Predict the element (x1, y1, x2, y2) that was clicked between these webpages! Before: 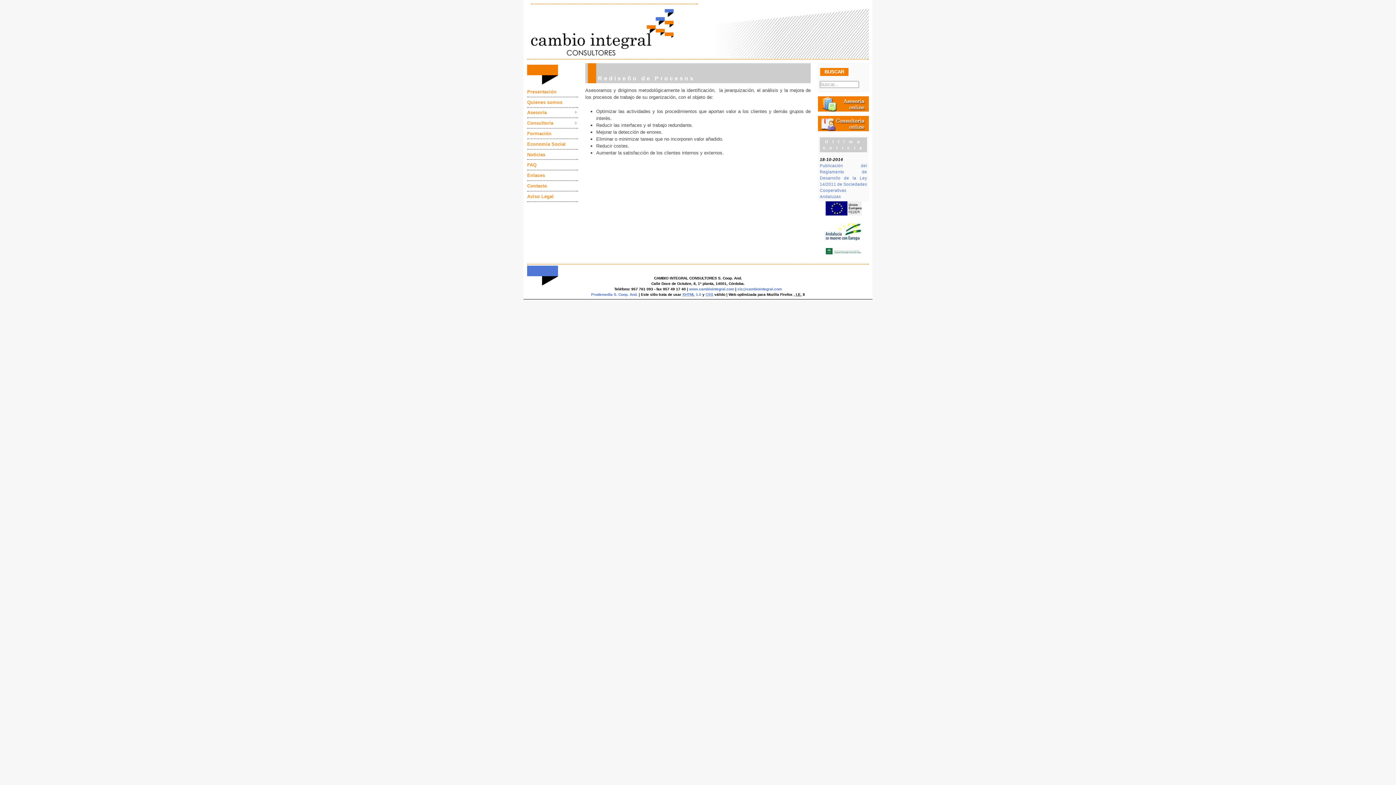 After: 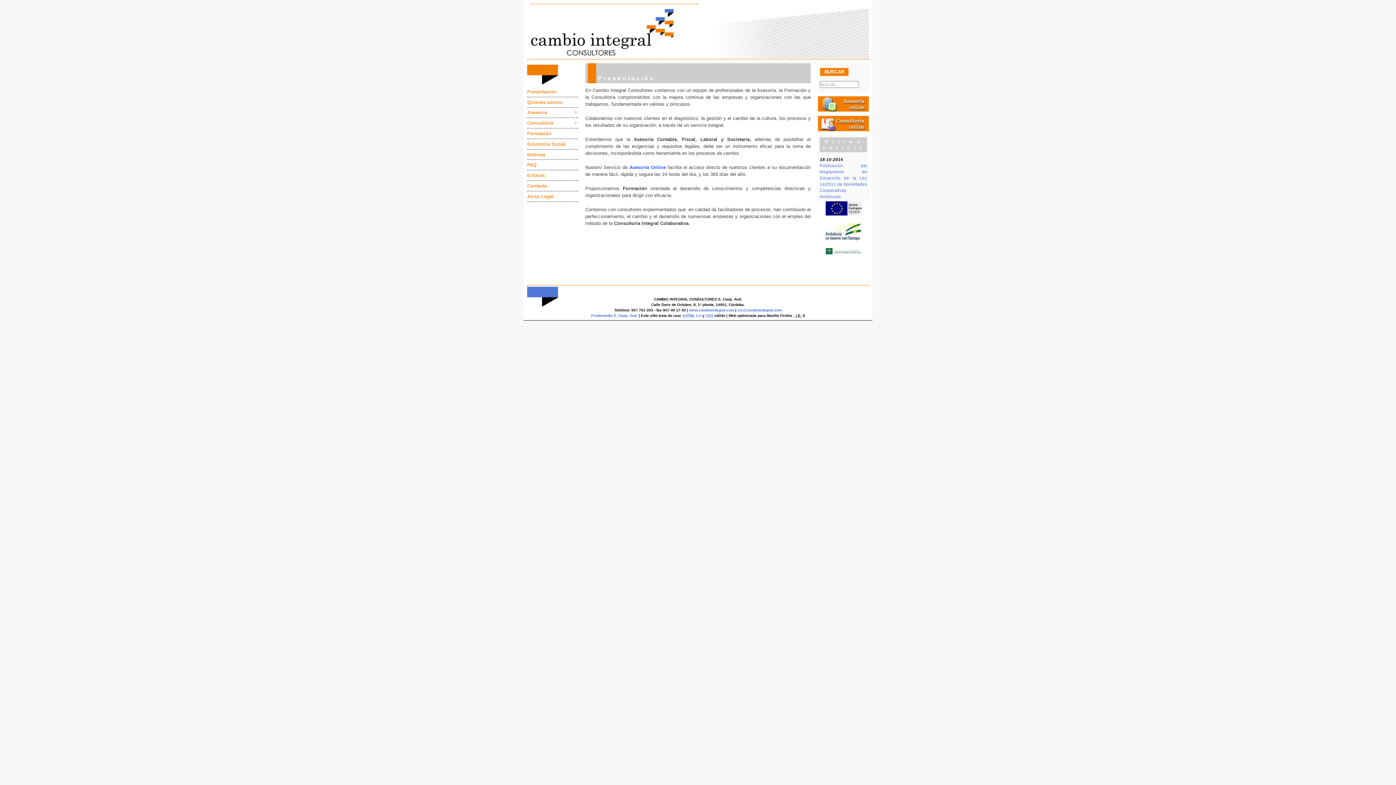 Action: bbox: (527, 89, 556, 94) label: Presentación